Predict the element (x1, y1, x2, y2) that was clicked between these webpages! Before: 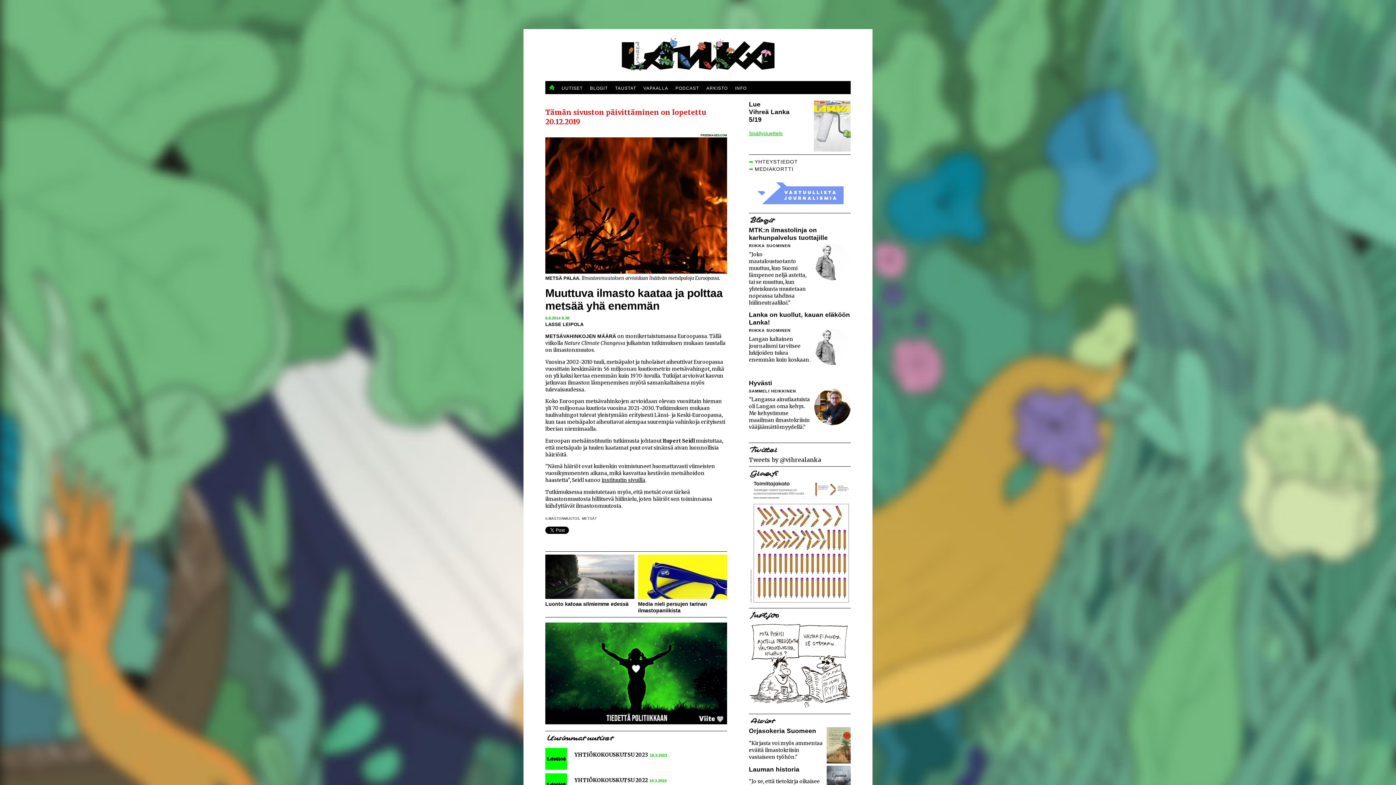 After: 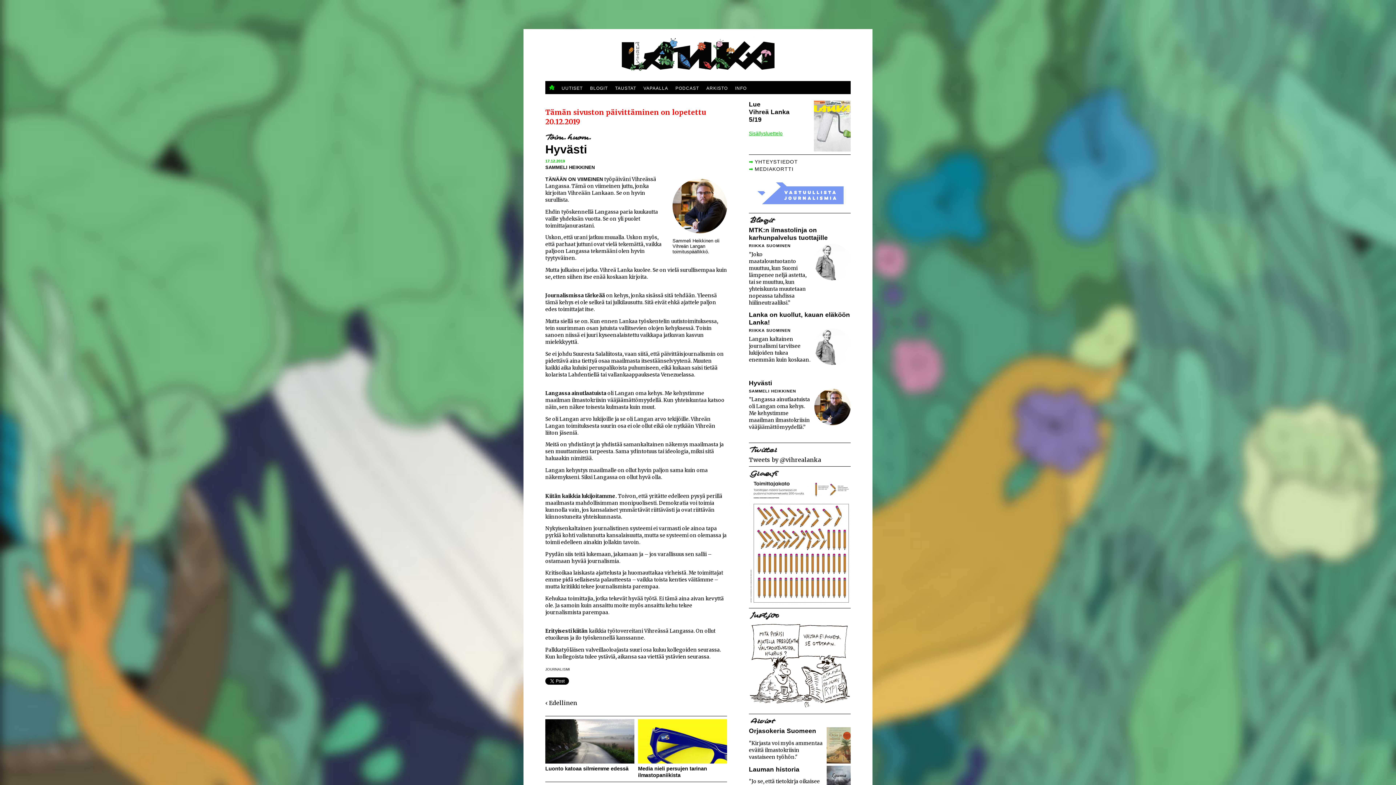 Action: bbox: (749, 379, 772, 386) label: Hyvästi